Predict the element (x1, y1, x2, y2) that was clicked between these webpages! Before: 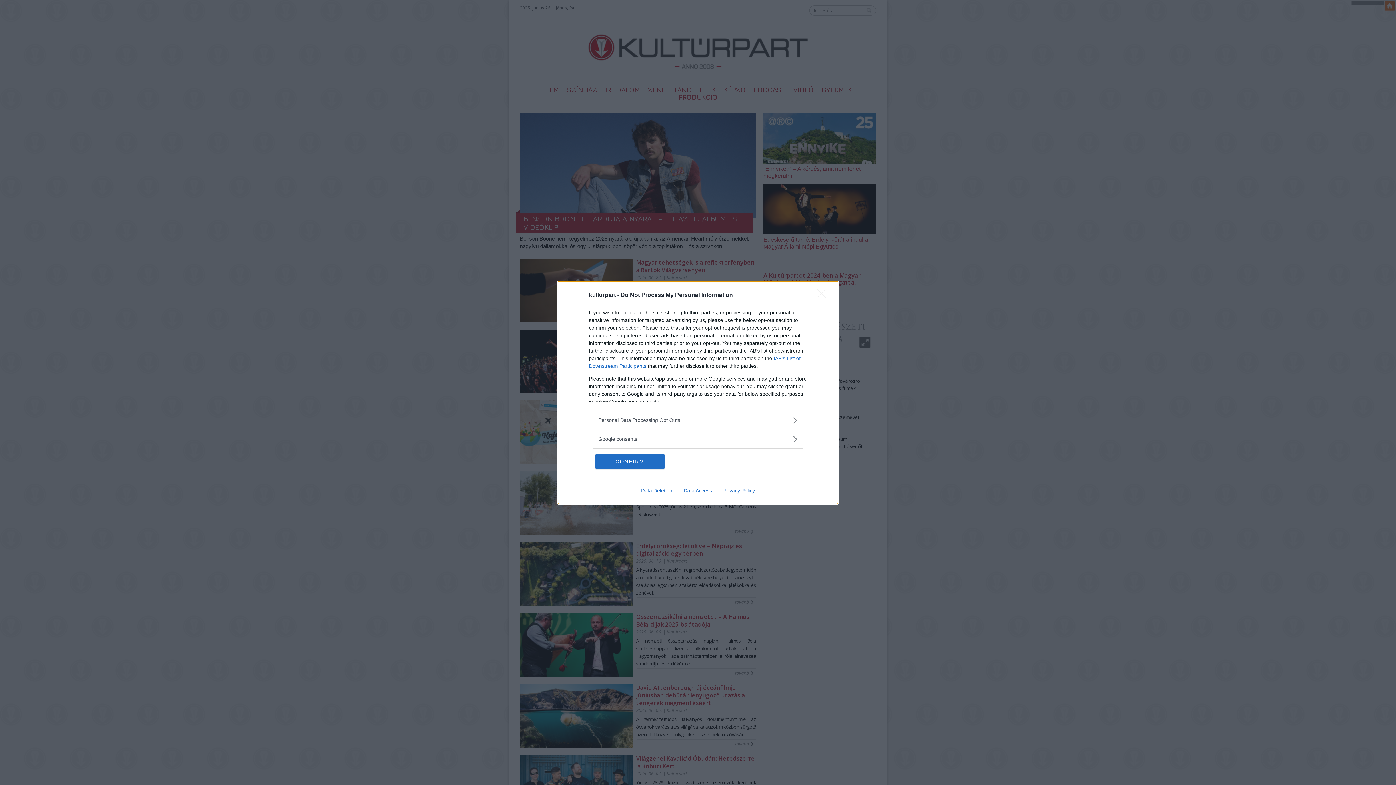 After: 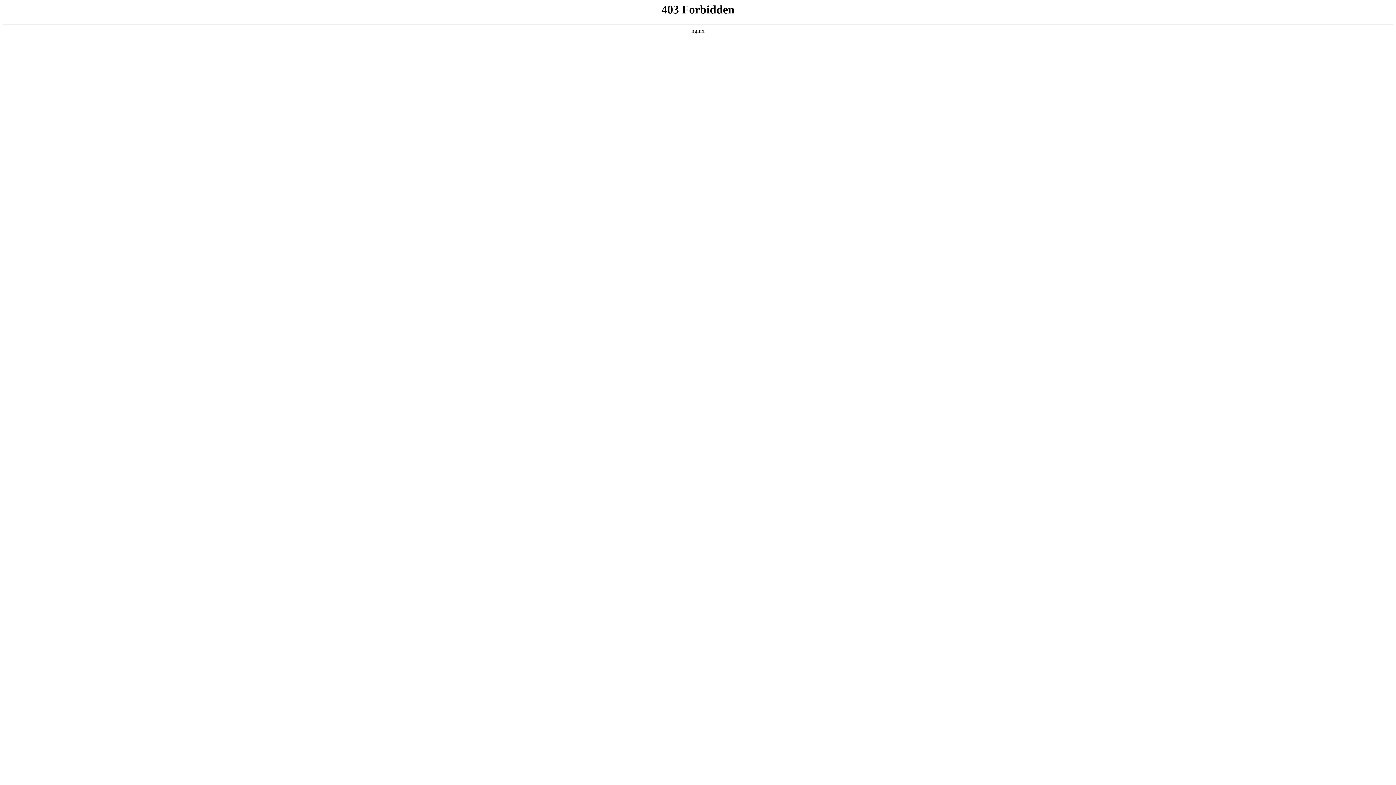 Action: label: Data Access bbox: (678, 487, 717, 493)